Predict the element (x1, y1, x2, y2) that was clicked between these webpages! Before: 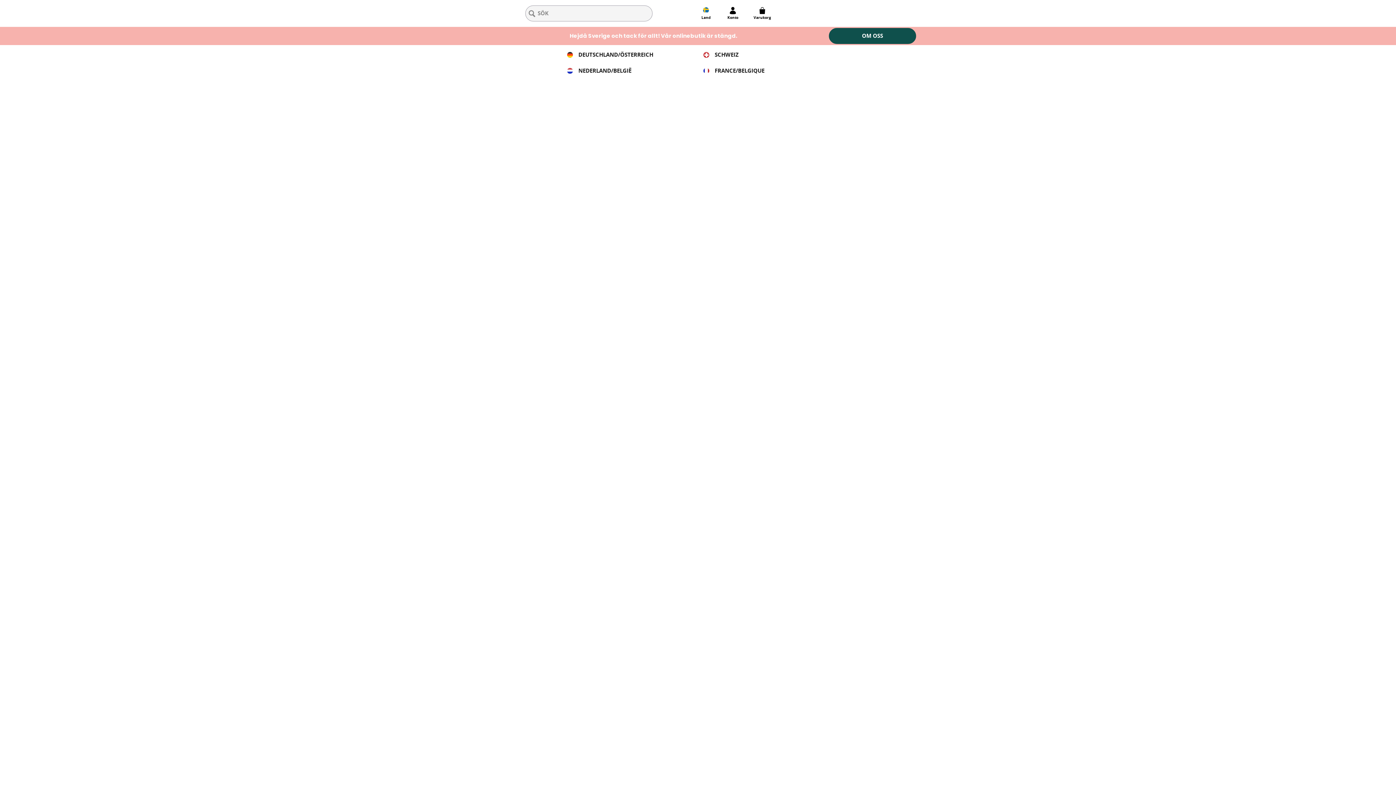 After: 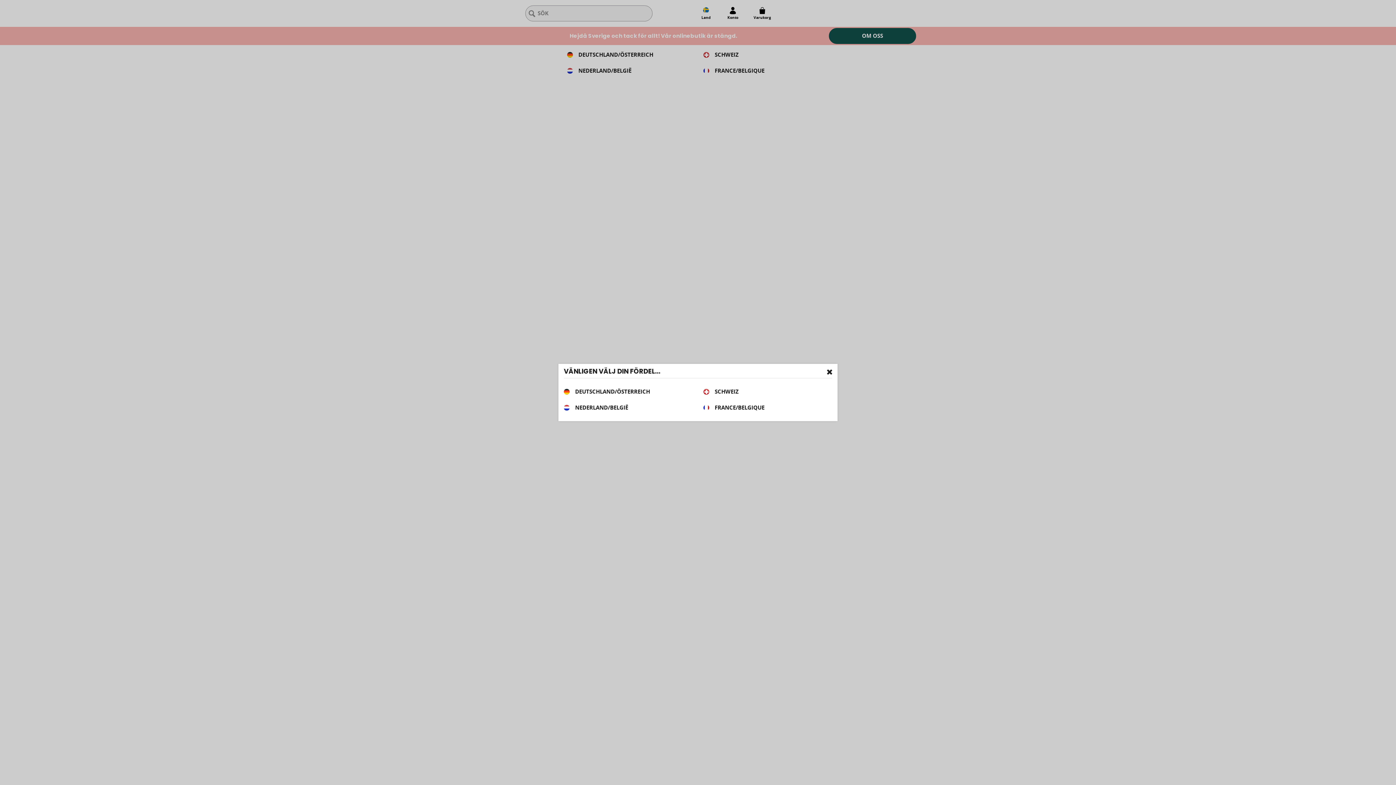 Action: bbox: (698, 5, 714, 21) label: Land